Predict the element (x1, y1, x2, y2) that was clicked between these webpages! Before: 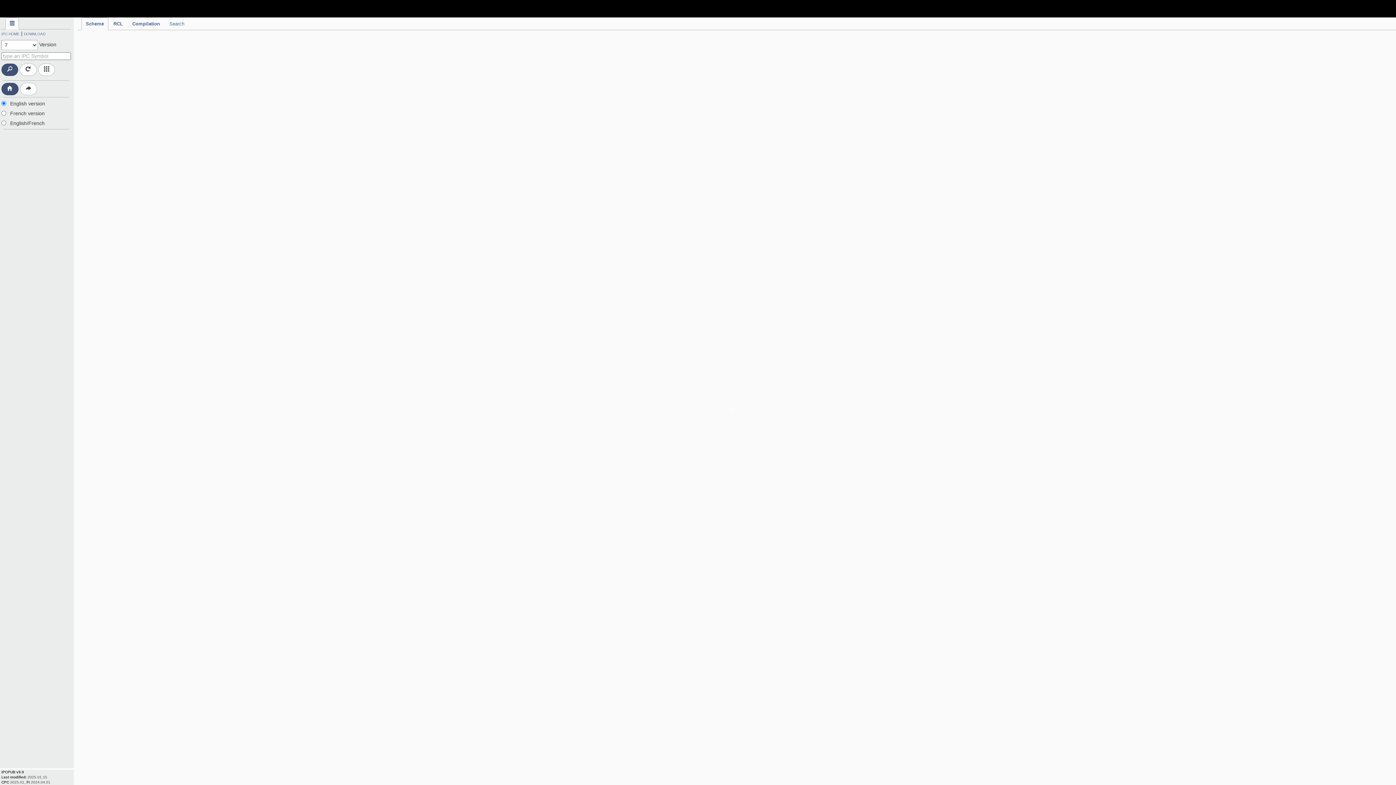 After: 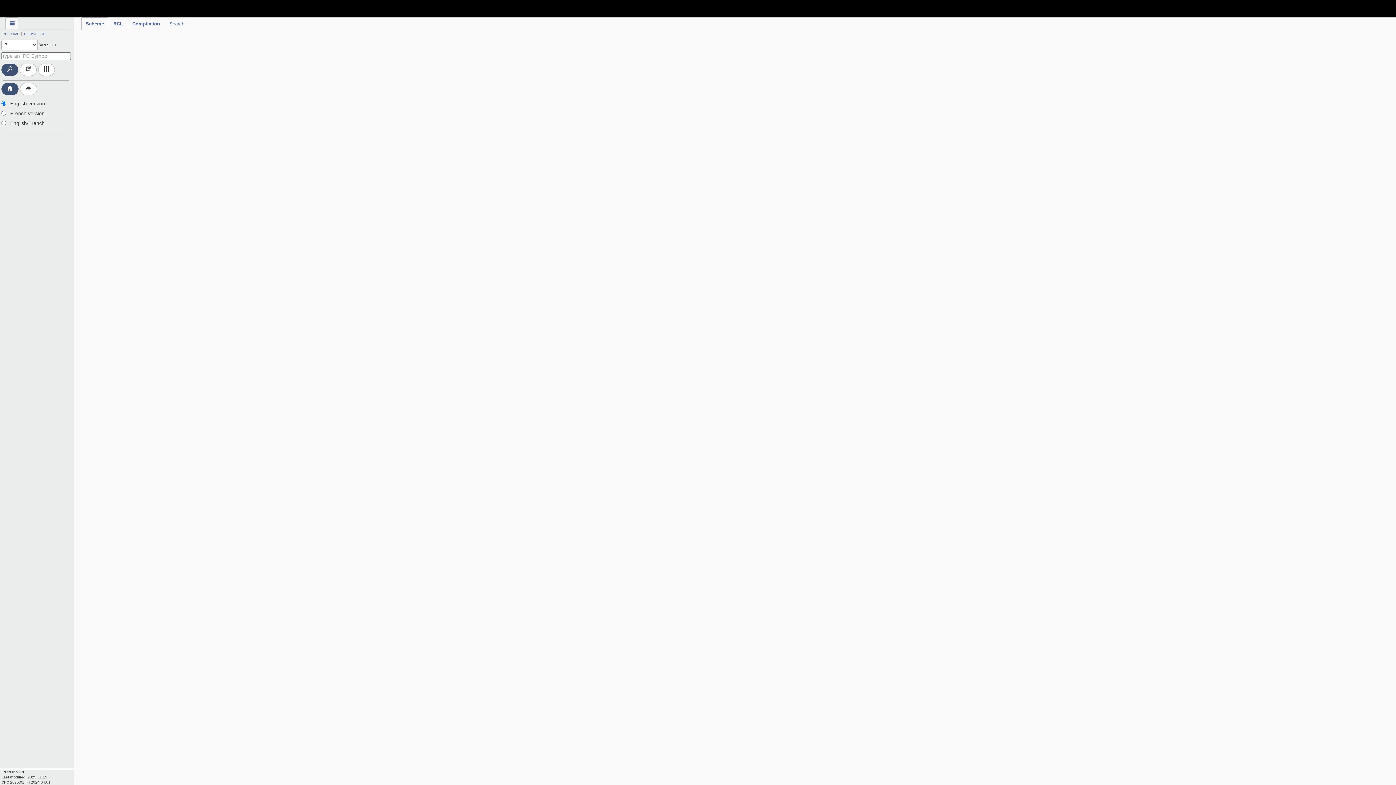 Action: bbox: (81, 17, 108, 30) label: Scheme